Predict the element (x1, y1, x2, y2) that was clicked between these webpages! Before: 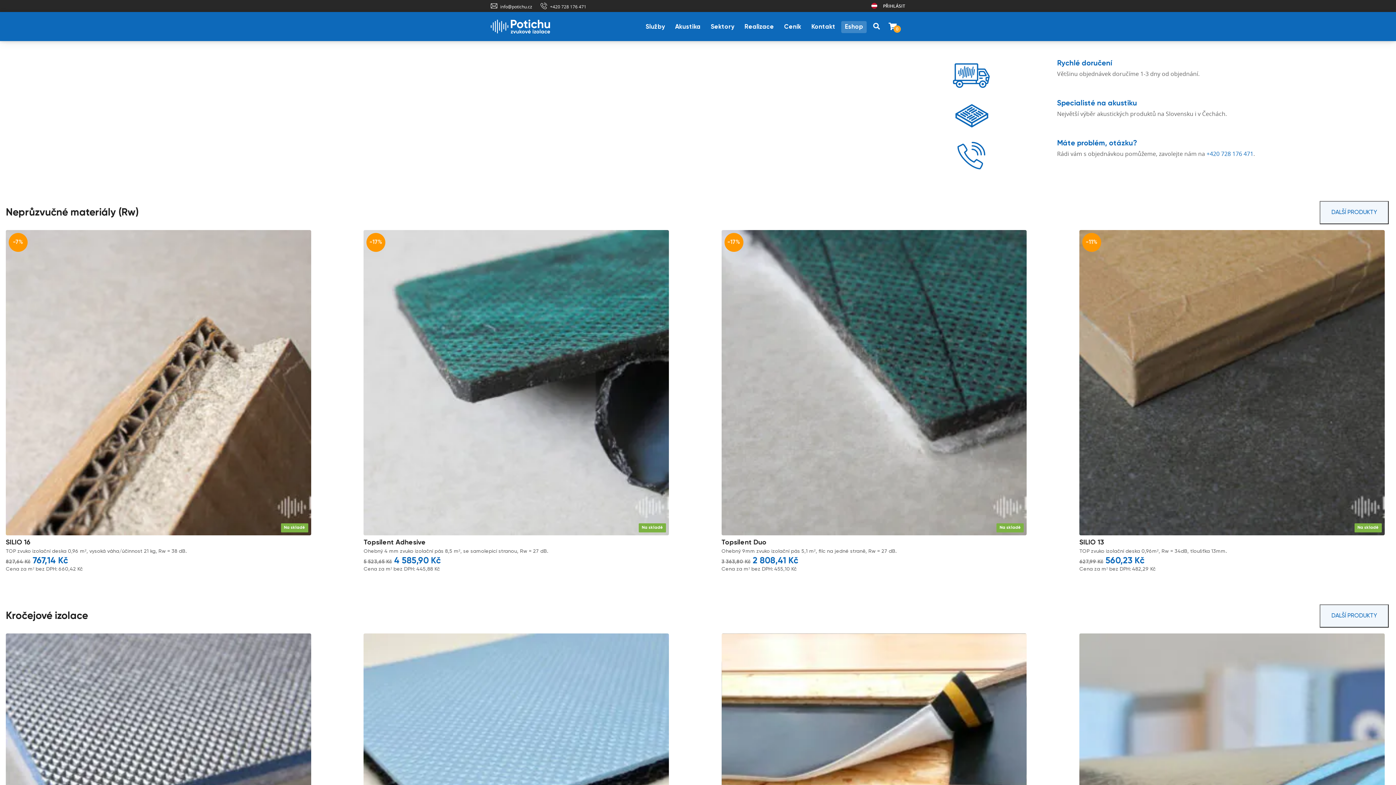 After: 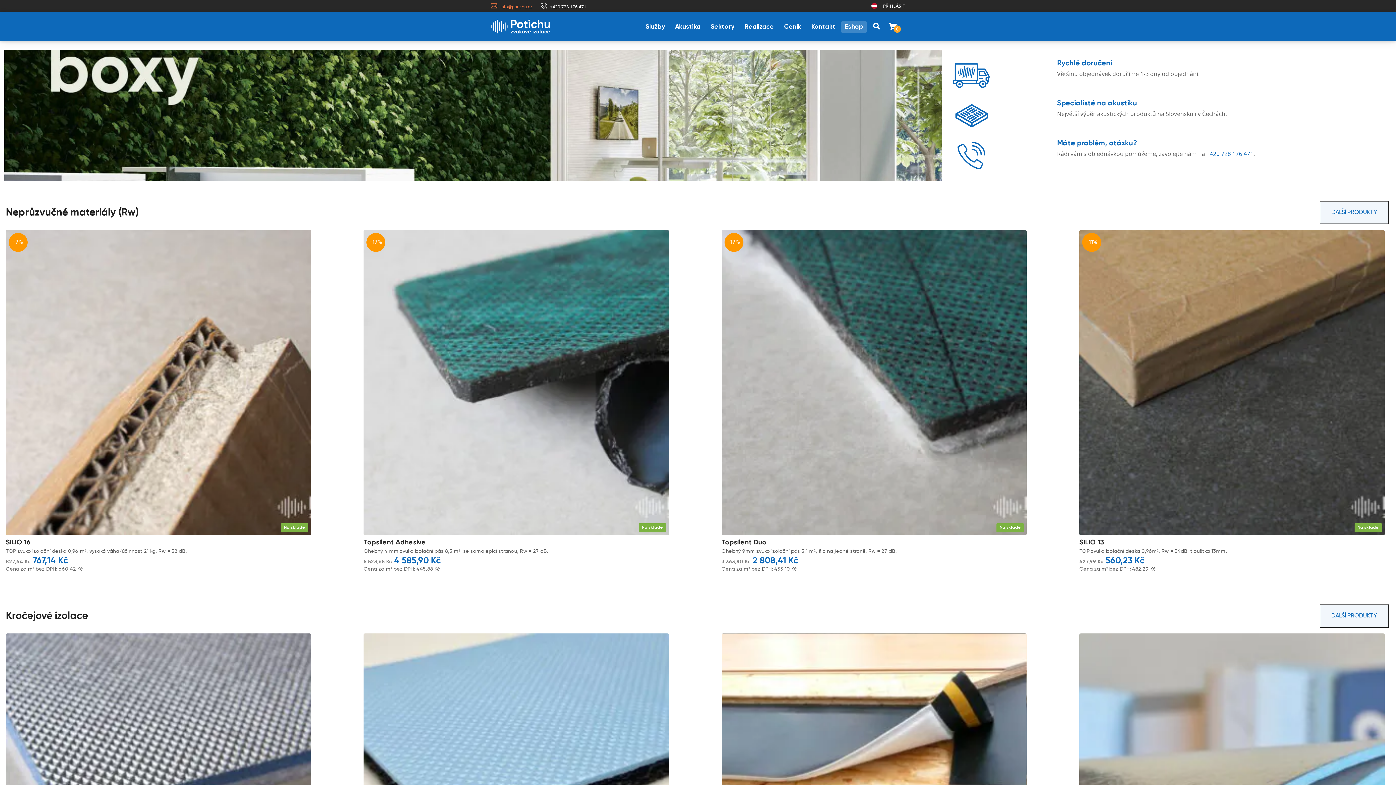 Action: bbox: (500, 2, 532, 10) label: info@potichu.cz